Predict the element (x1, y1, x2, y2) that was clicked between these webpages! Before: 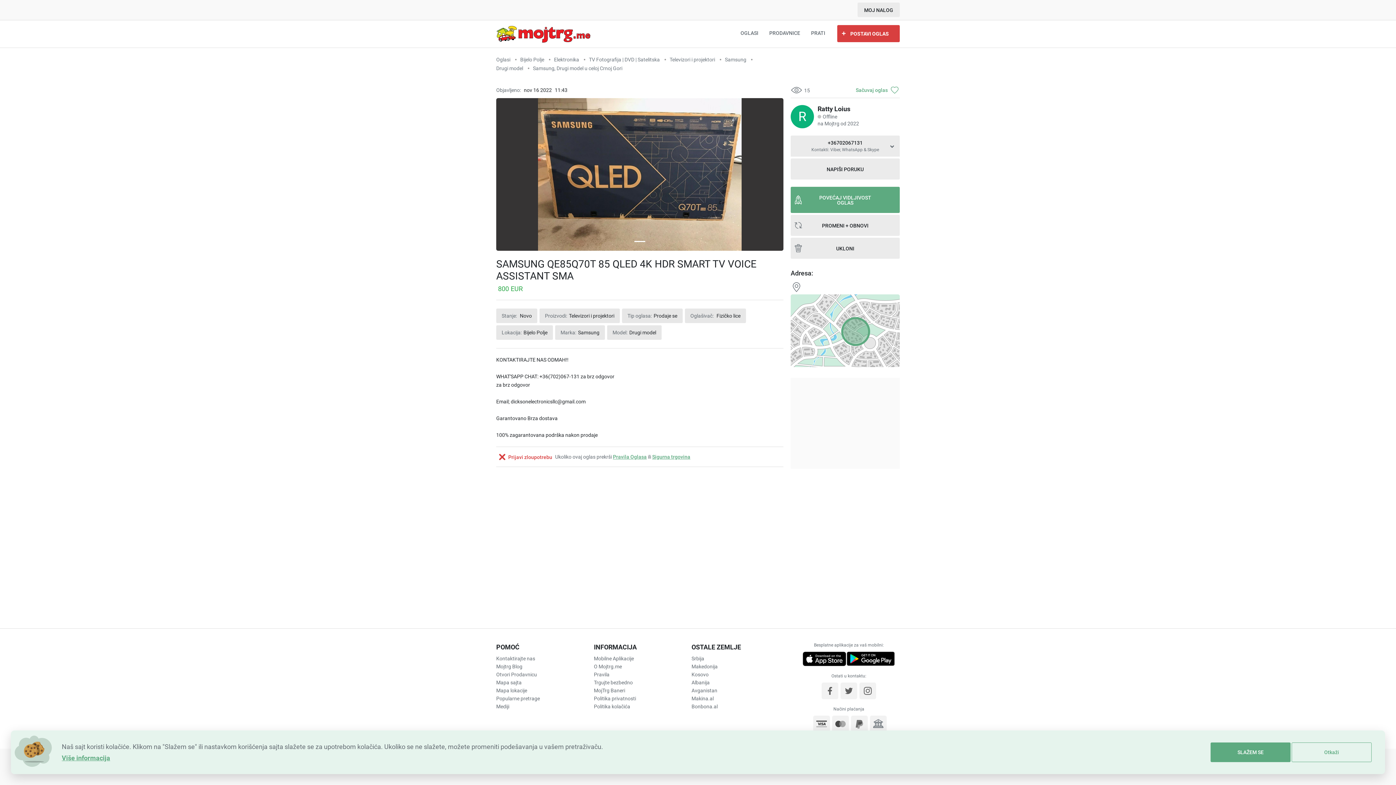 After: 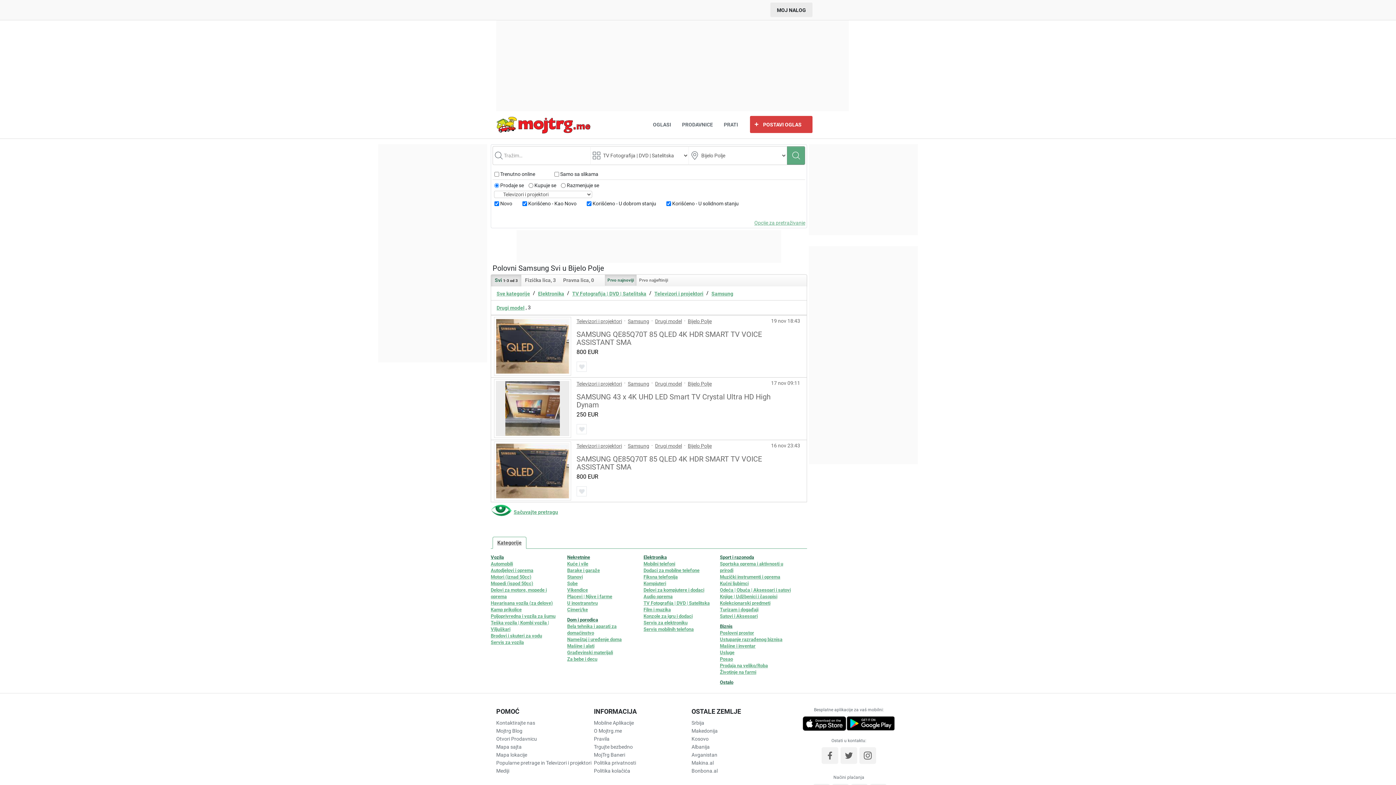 Action: label: Samsung  bbox: (725, 56, 747, 62)